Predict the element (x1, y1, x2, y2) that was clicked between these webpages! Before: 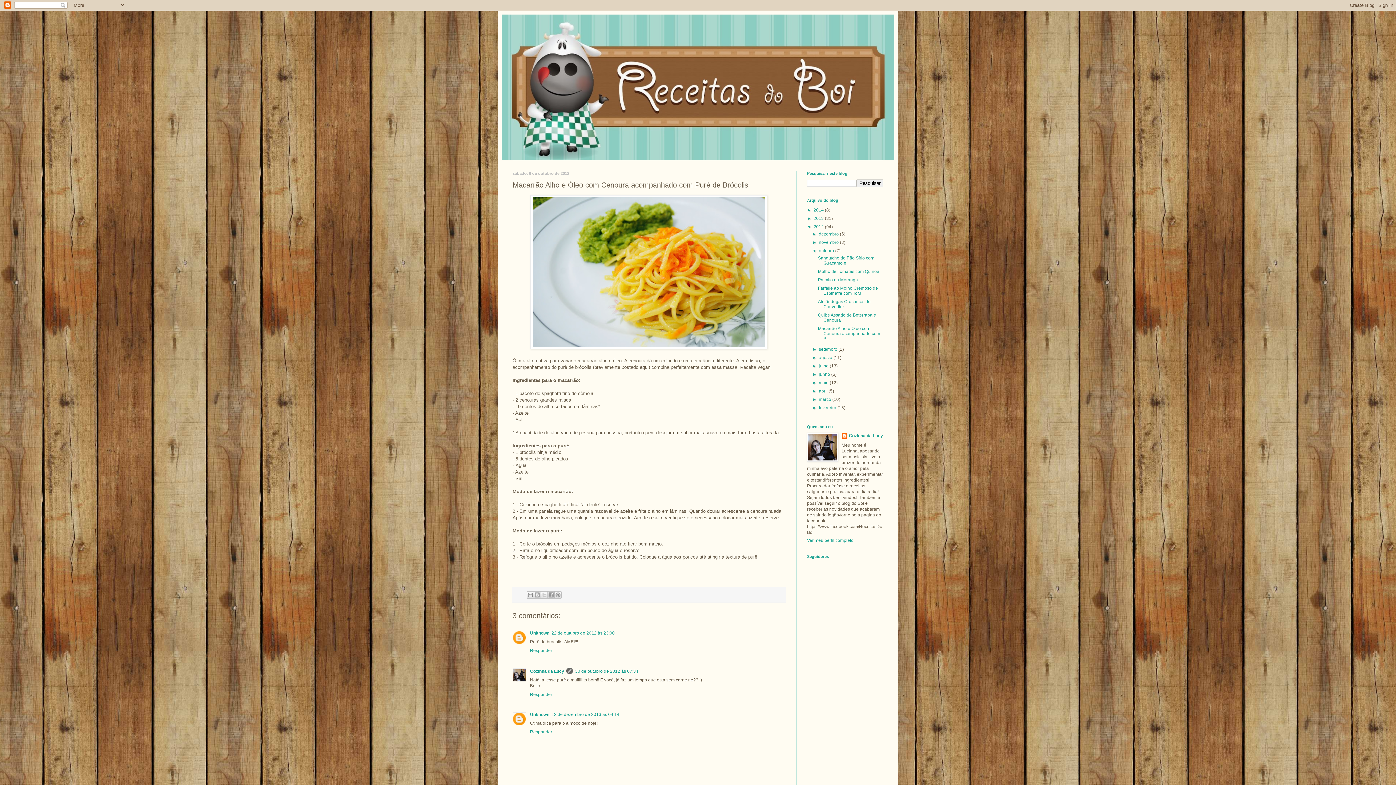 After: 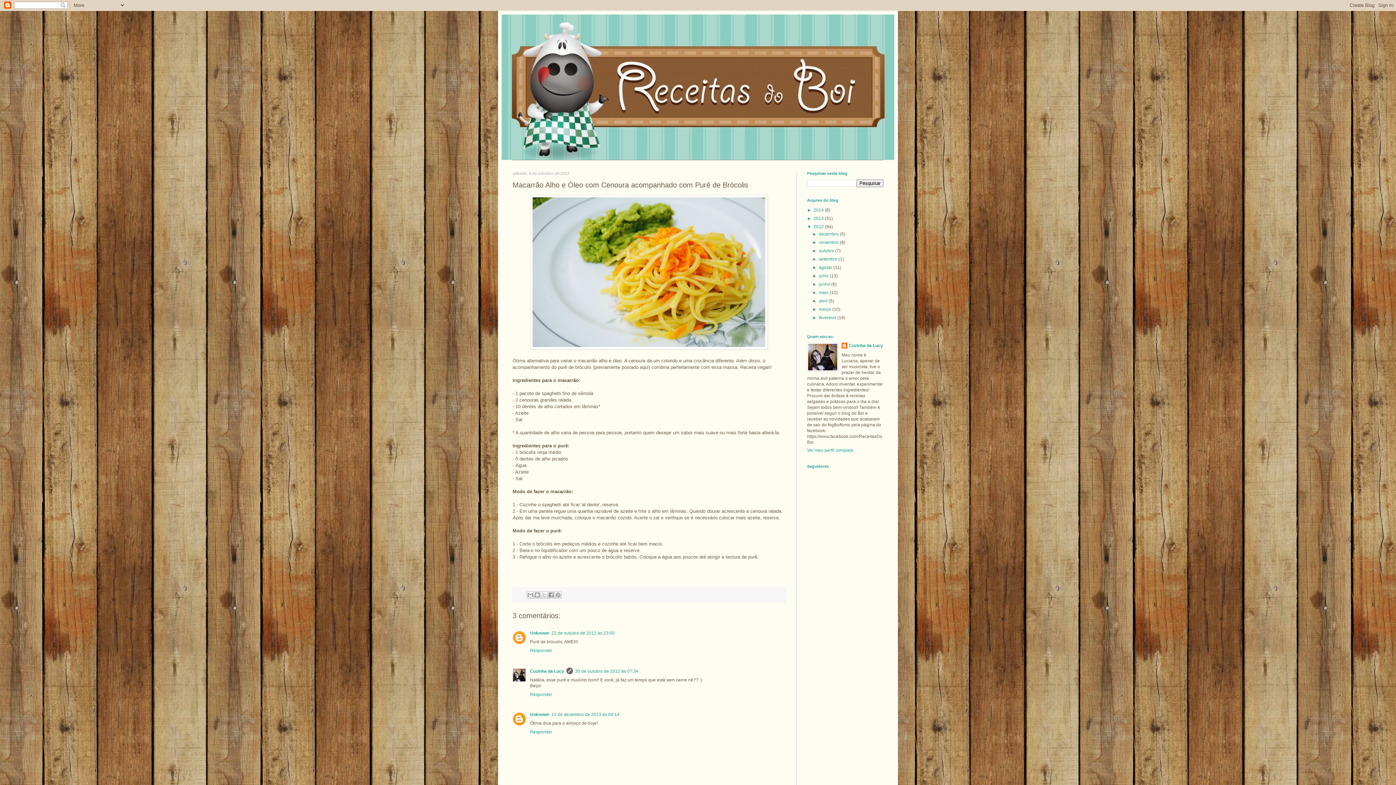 Action: bbox: (812, 248, 819, 253) label: ▼  